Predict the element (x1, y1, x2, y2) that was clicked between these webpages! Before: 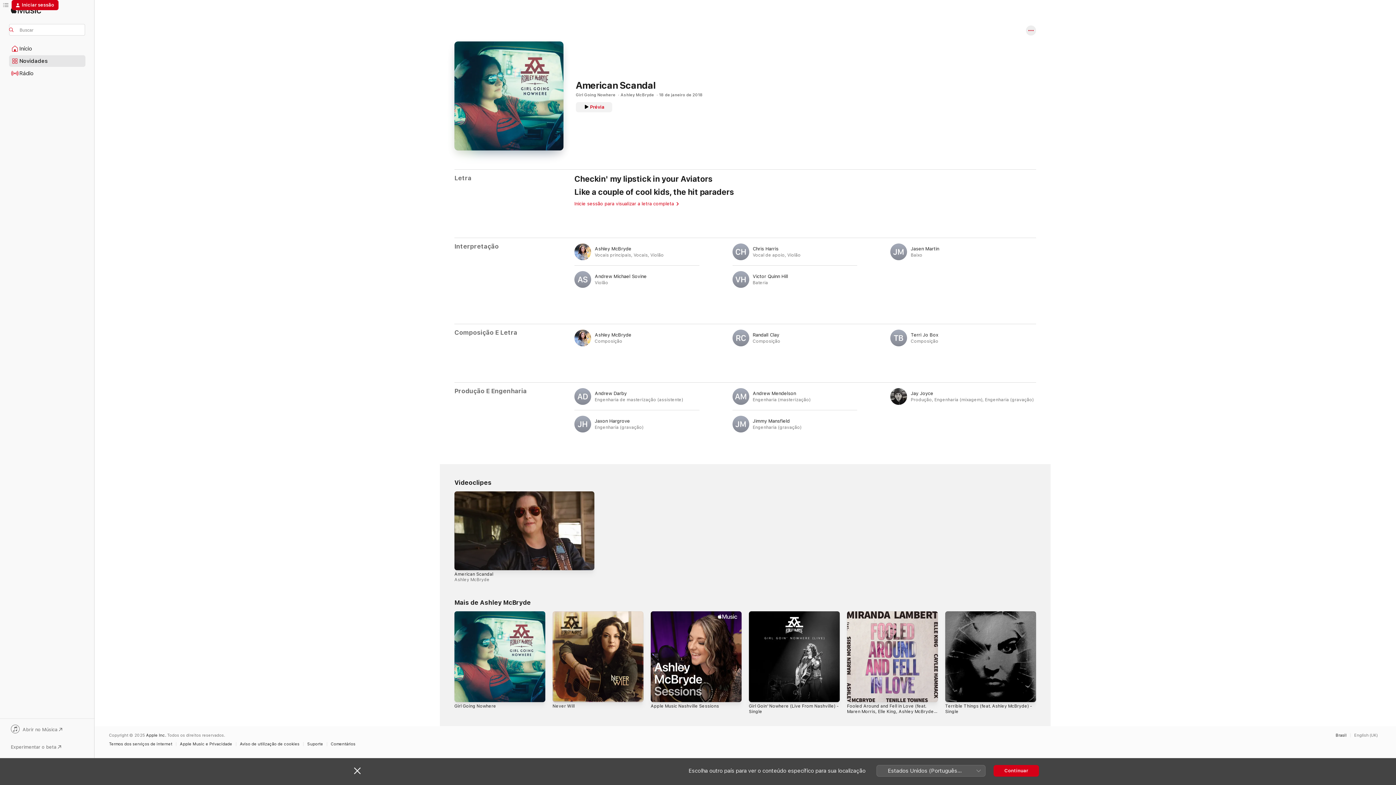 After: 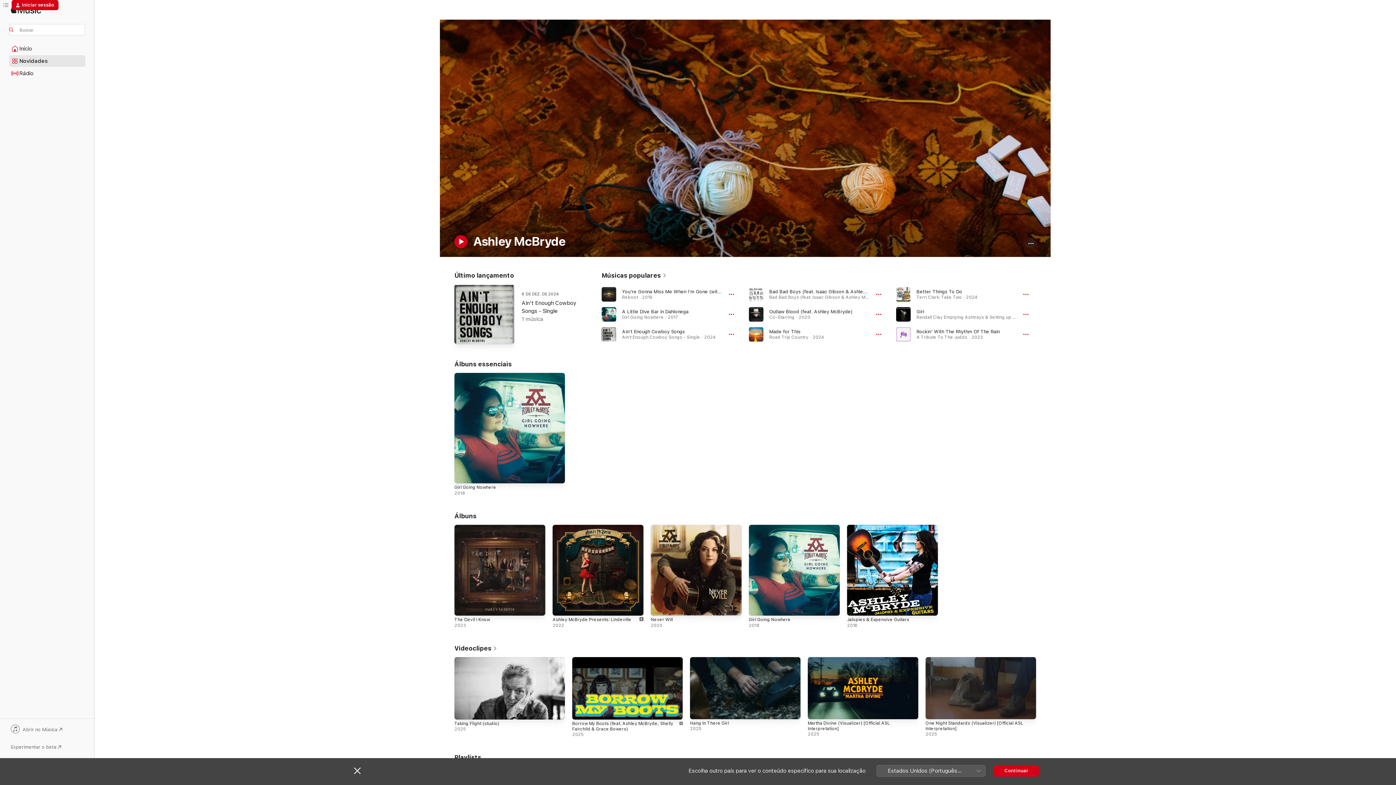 Action: bbox: (620, 92, 654, 97) label: Ashley McBryde